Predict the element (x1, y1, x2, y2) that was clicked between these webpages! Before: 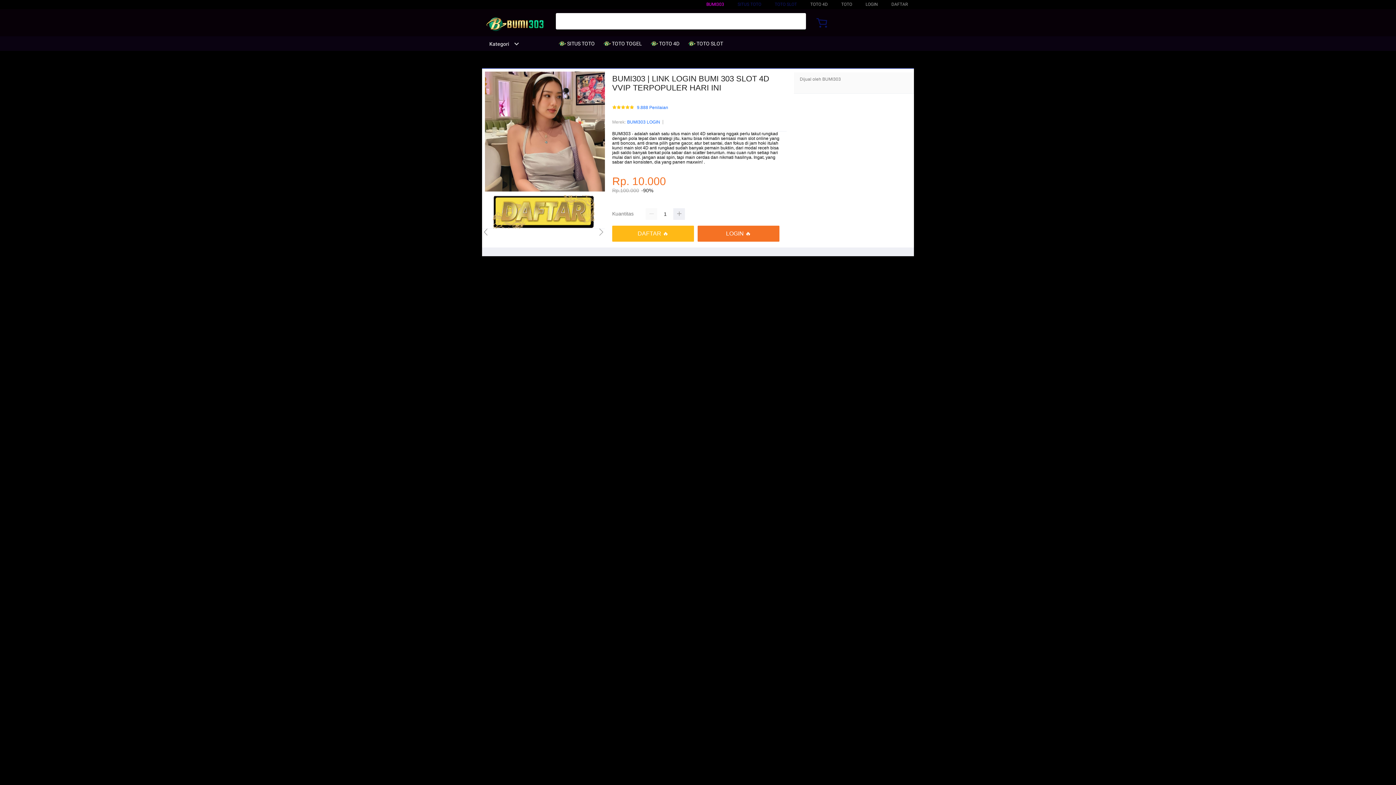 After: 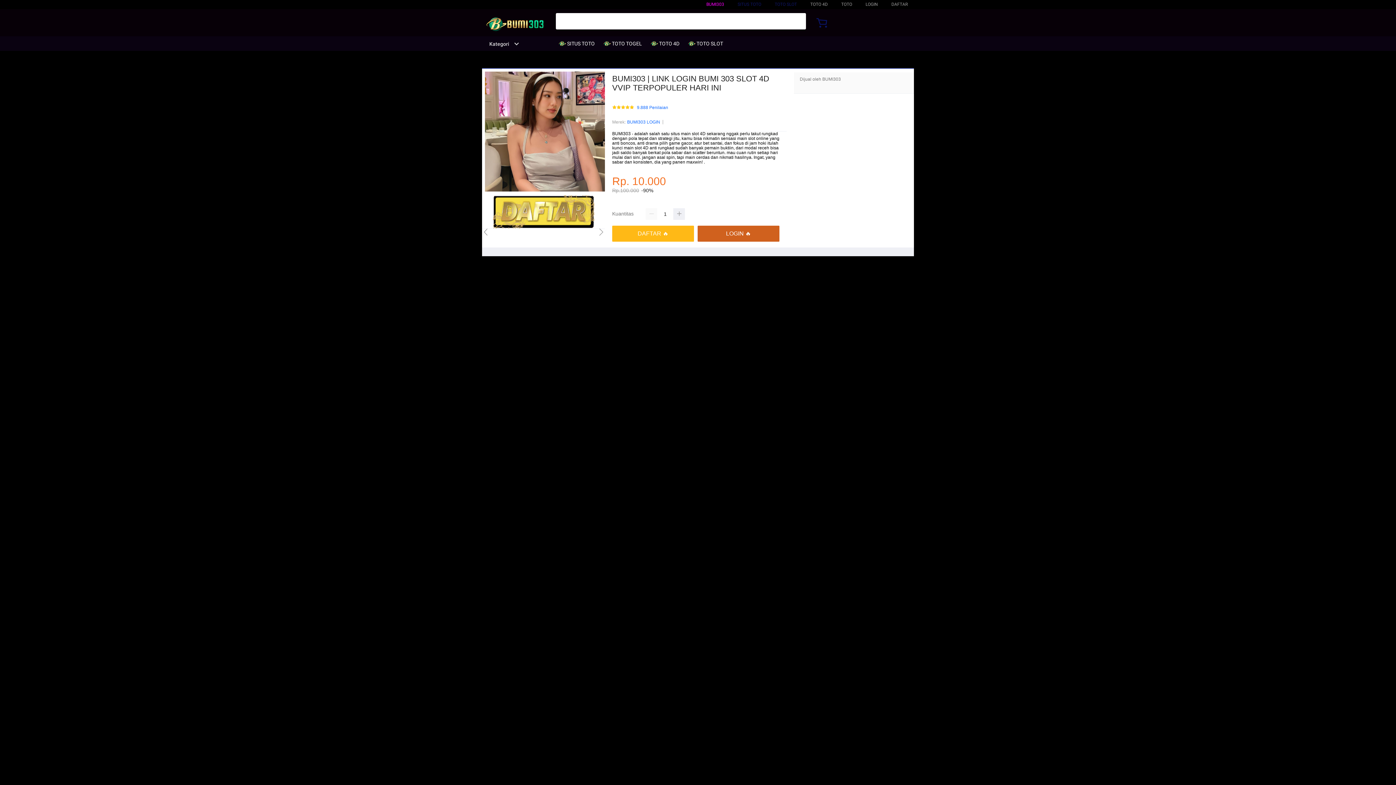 Action: label: LOGIN 🔥 bbox: (697, 225, 779, 241)